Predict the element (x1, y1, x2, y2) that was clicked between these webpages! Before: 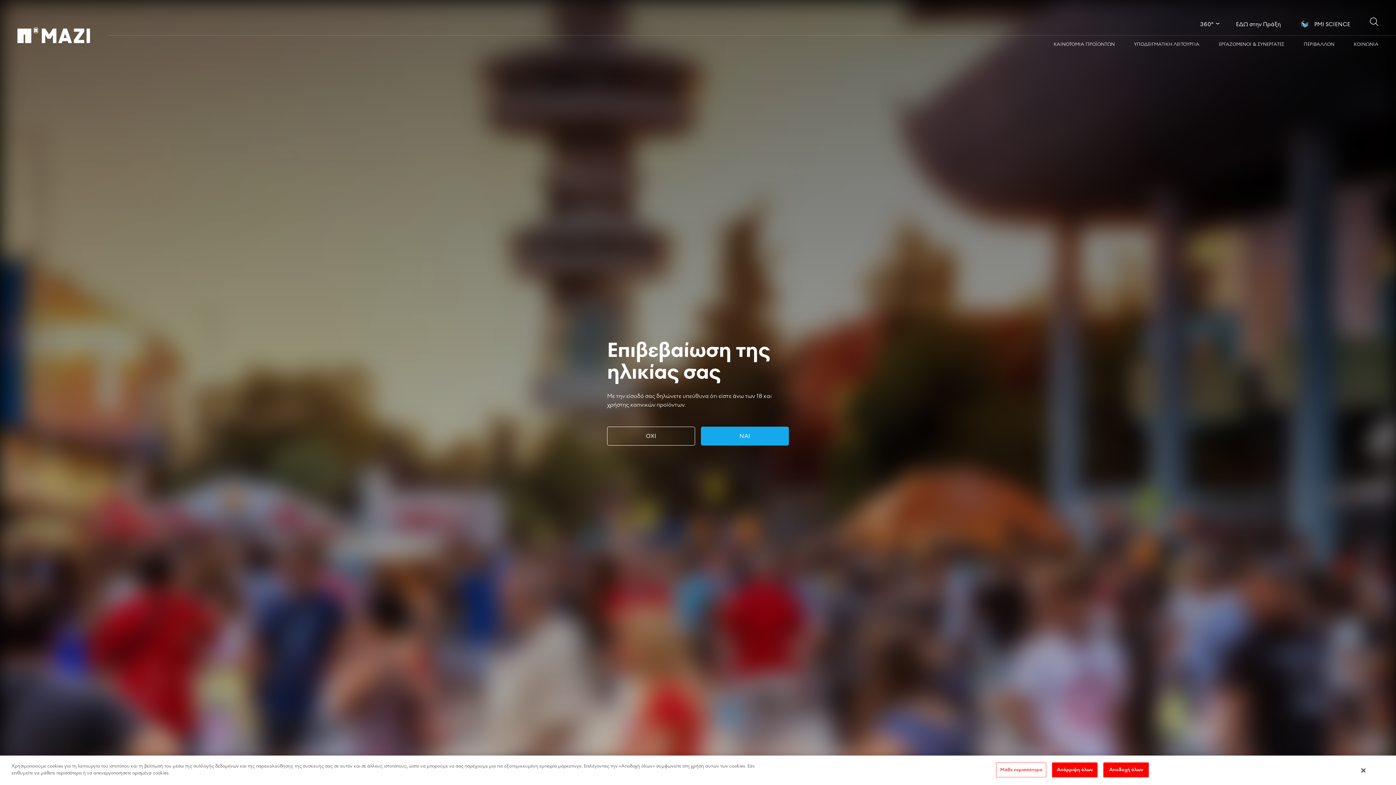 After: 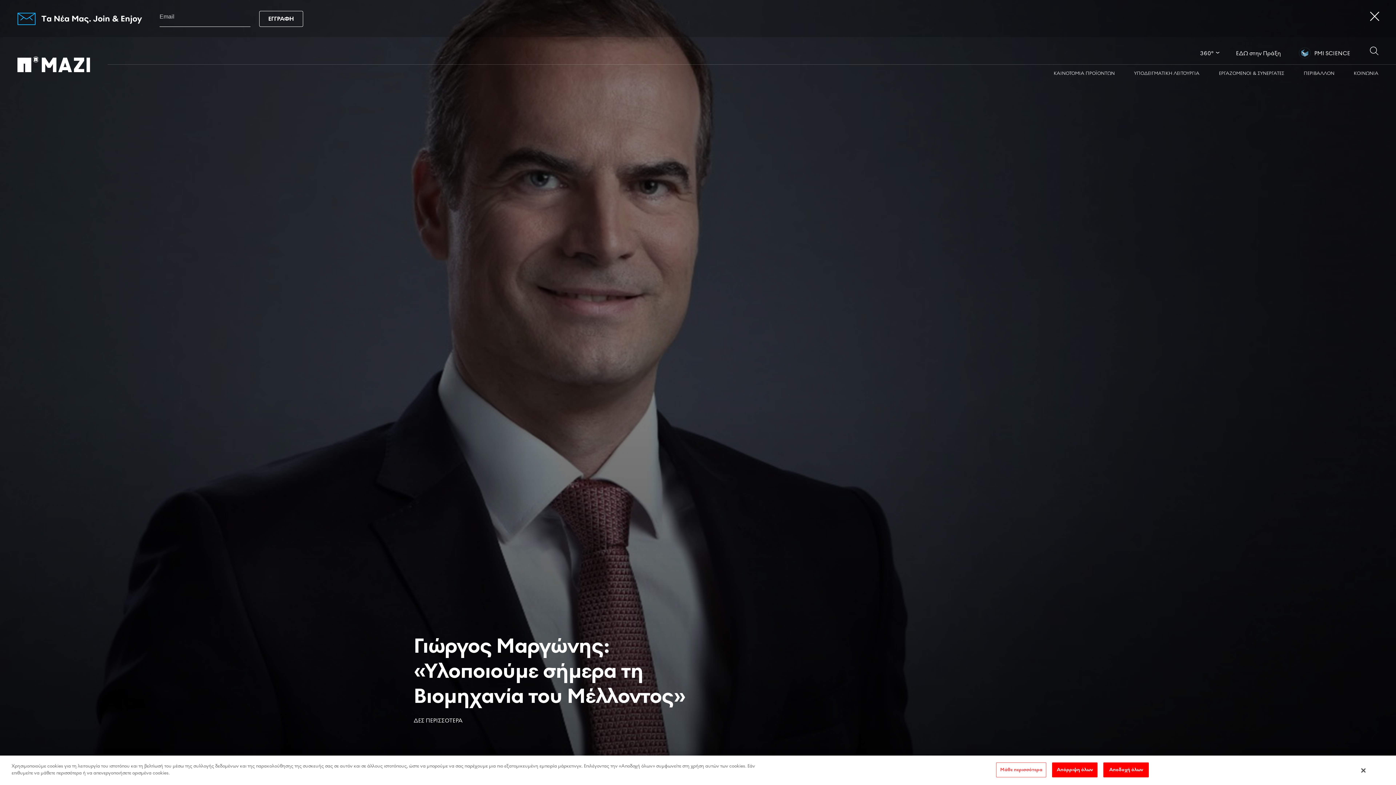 Action: bbox: (1200, 21, 1214, 27) label: 360°